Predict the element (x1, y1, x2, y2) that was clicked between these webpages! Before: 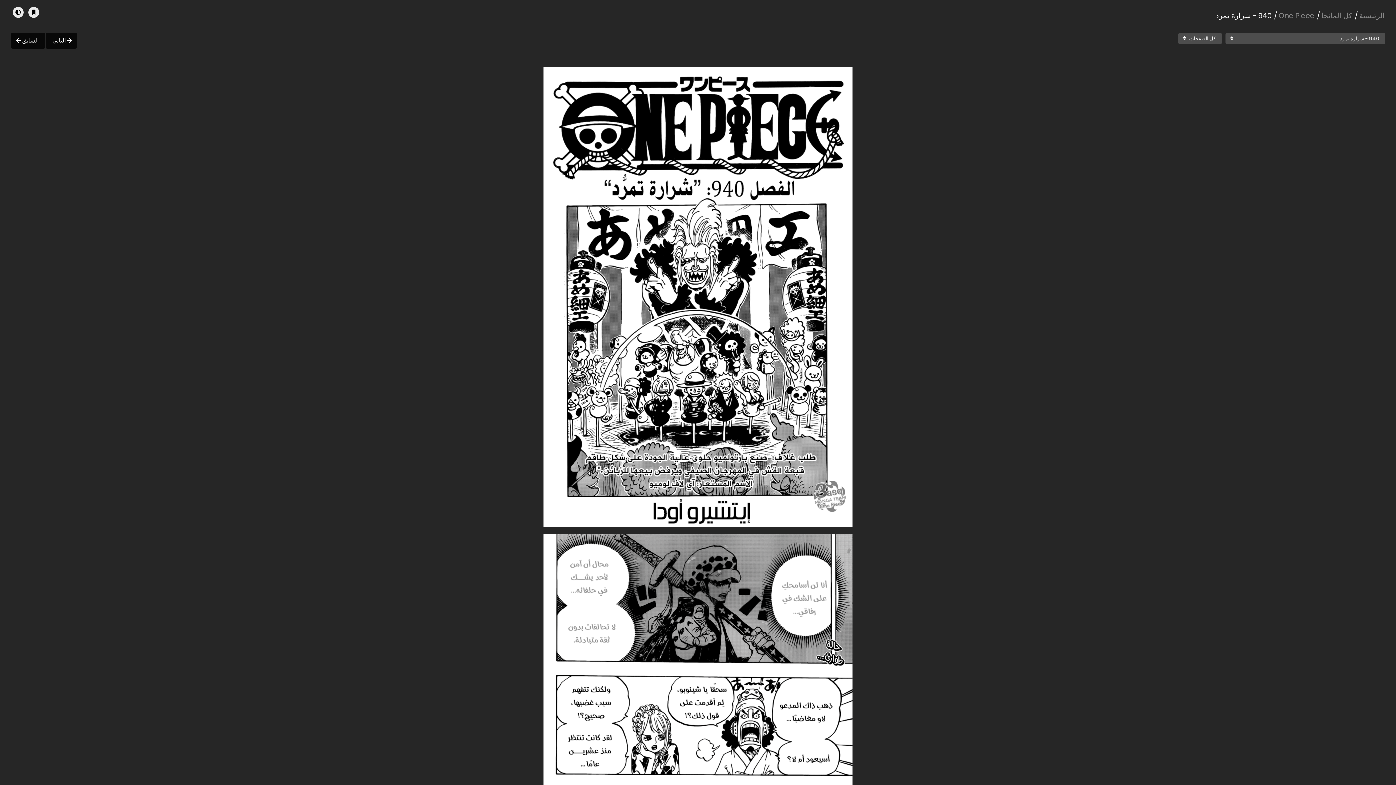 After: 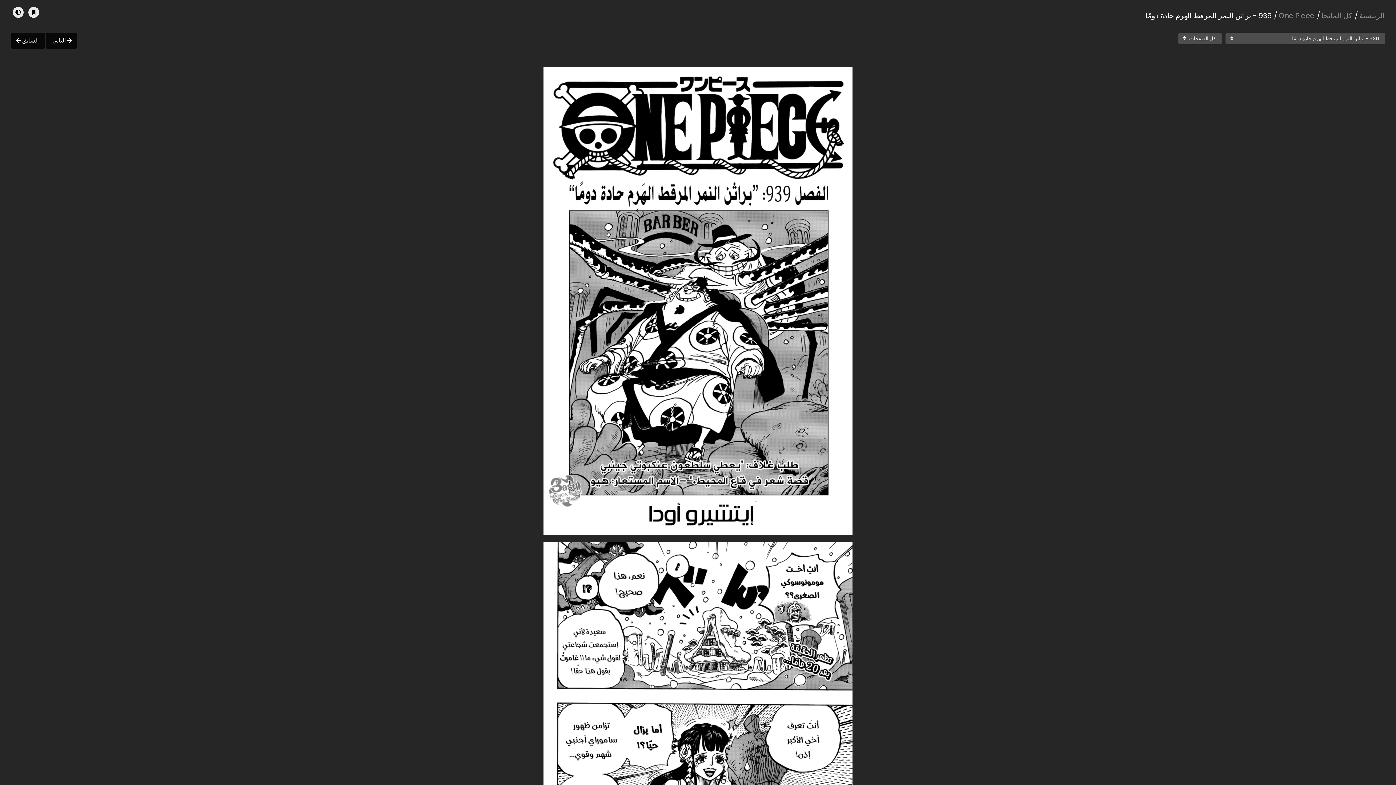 Action: label: السابق bbox: (10, 32, 45, 48)